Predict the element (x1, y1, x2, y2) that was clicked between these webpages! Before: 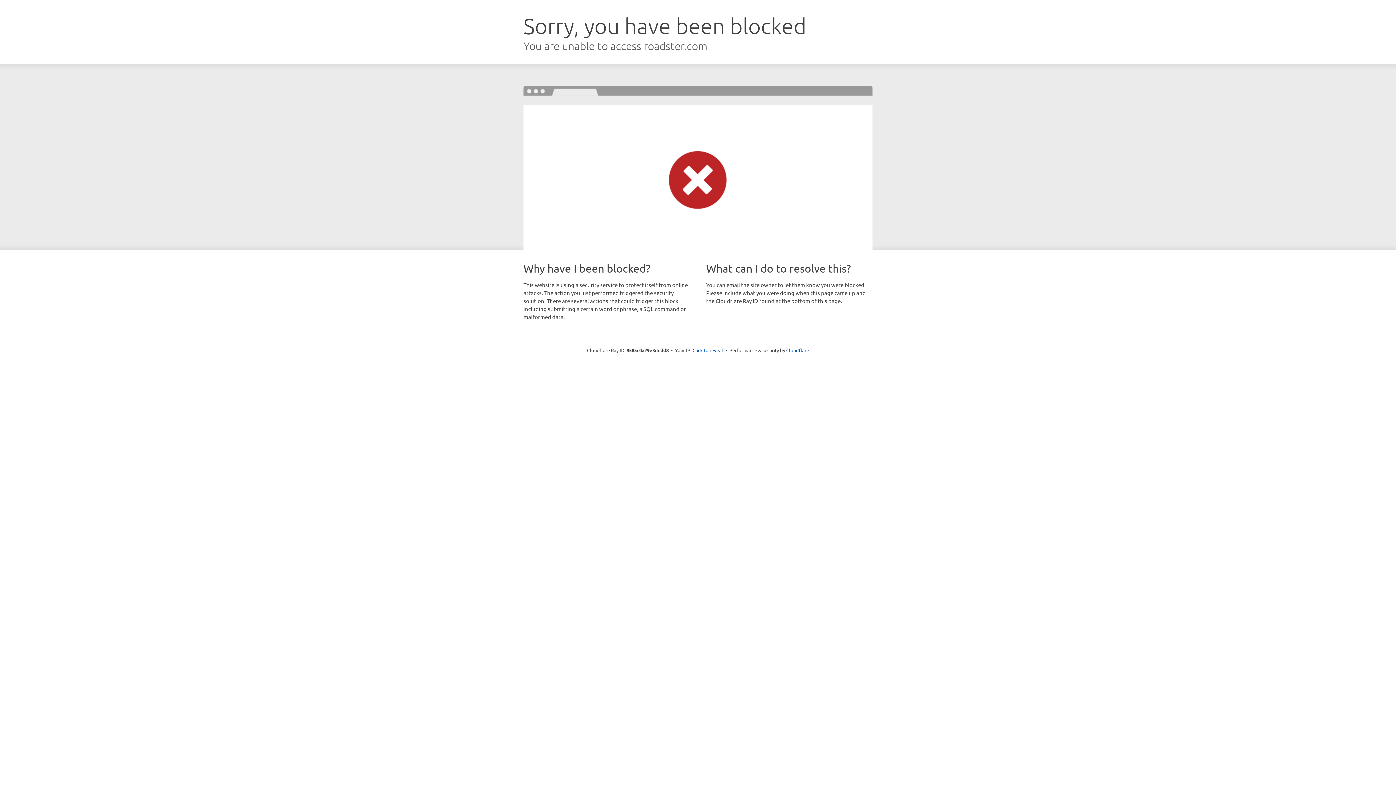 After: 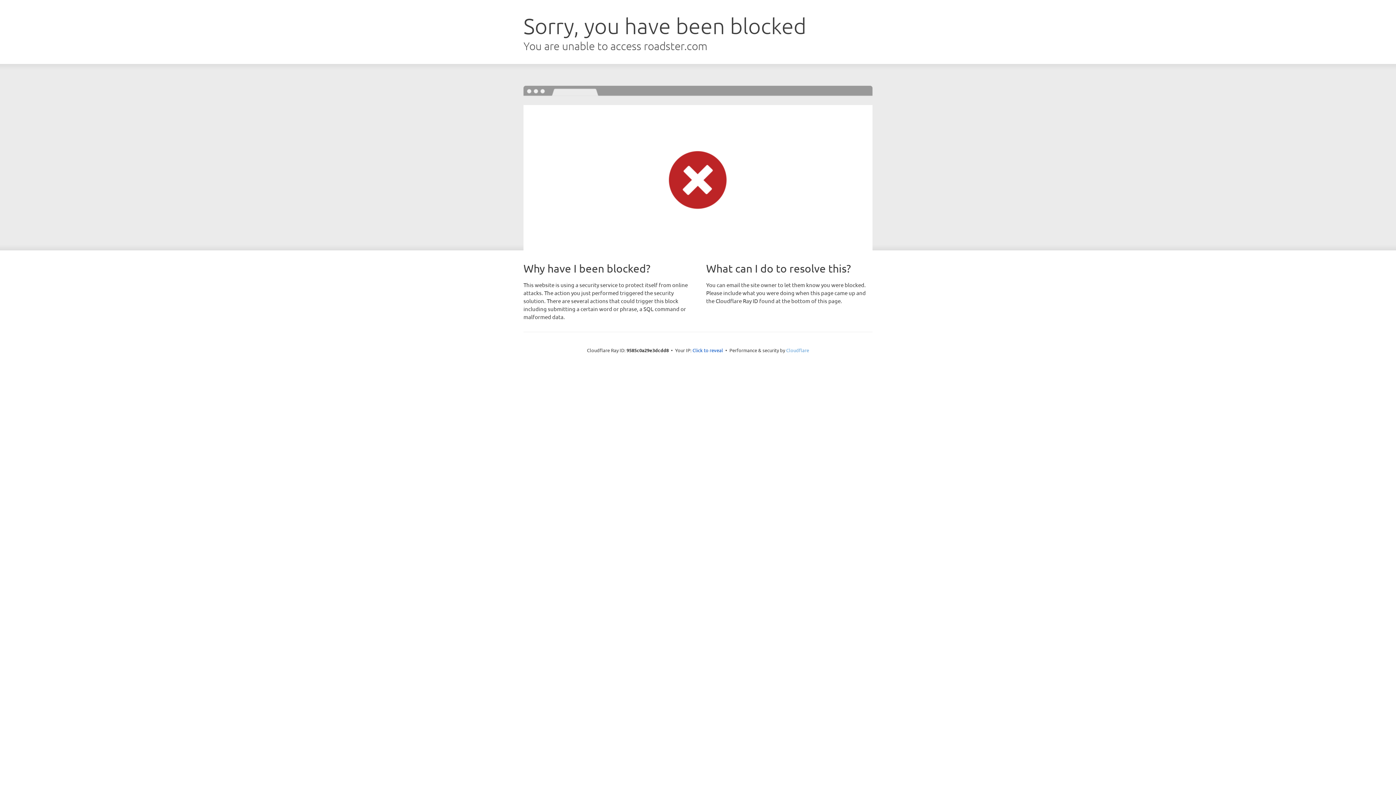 Action: label: Cloudflare bbox: (786, 347, 809, 353)